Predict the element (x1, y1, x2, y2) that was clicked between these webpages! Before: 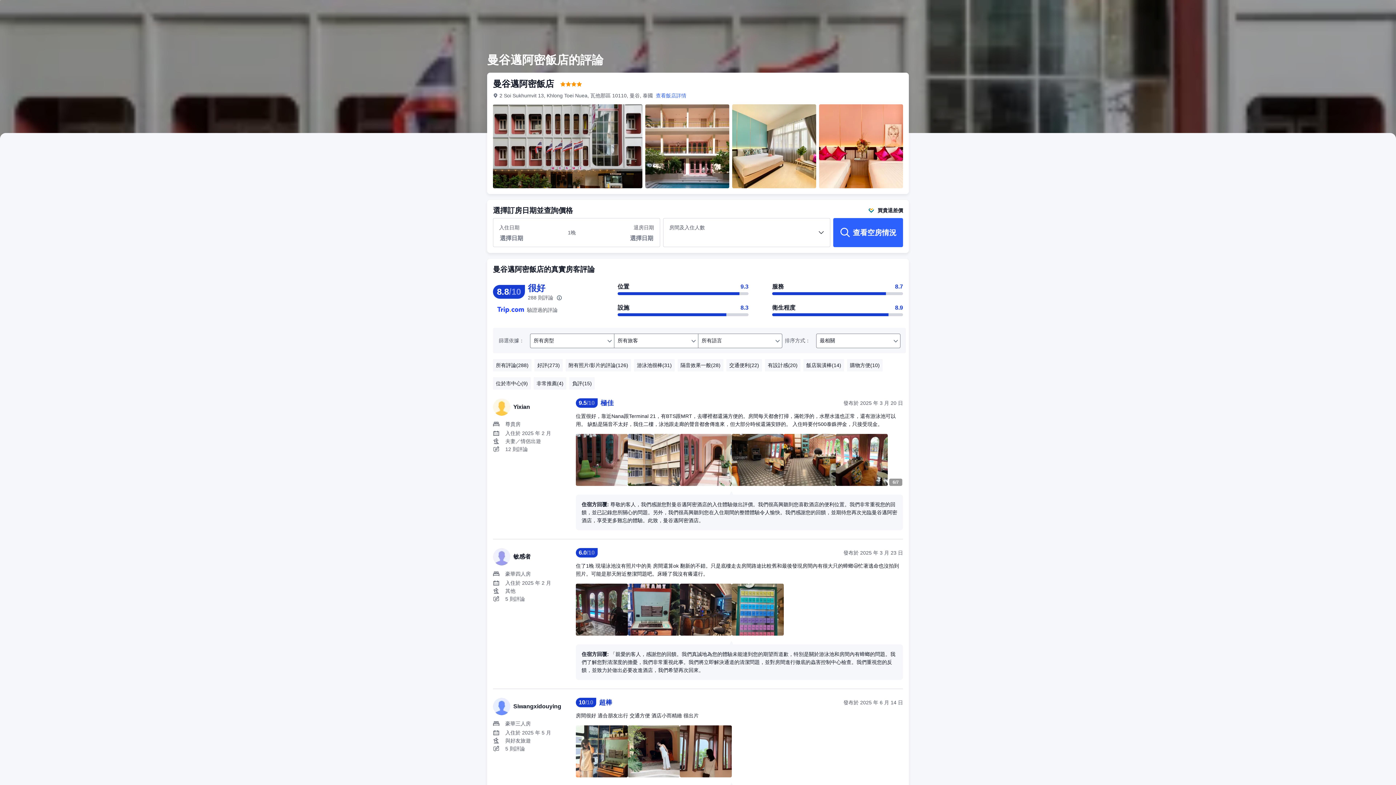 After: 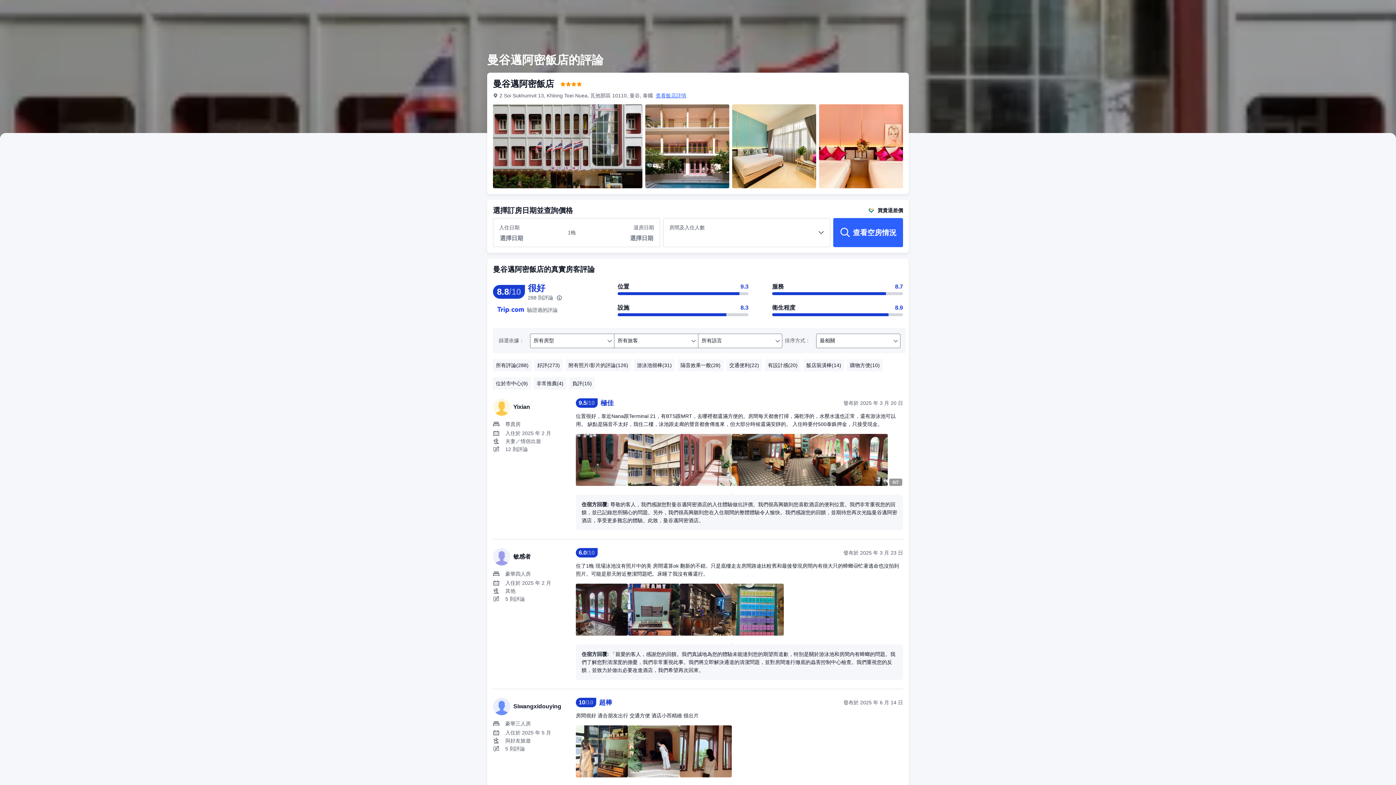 Action: bbox: (656, 92, 686, 98) label: 查看飯店詳情